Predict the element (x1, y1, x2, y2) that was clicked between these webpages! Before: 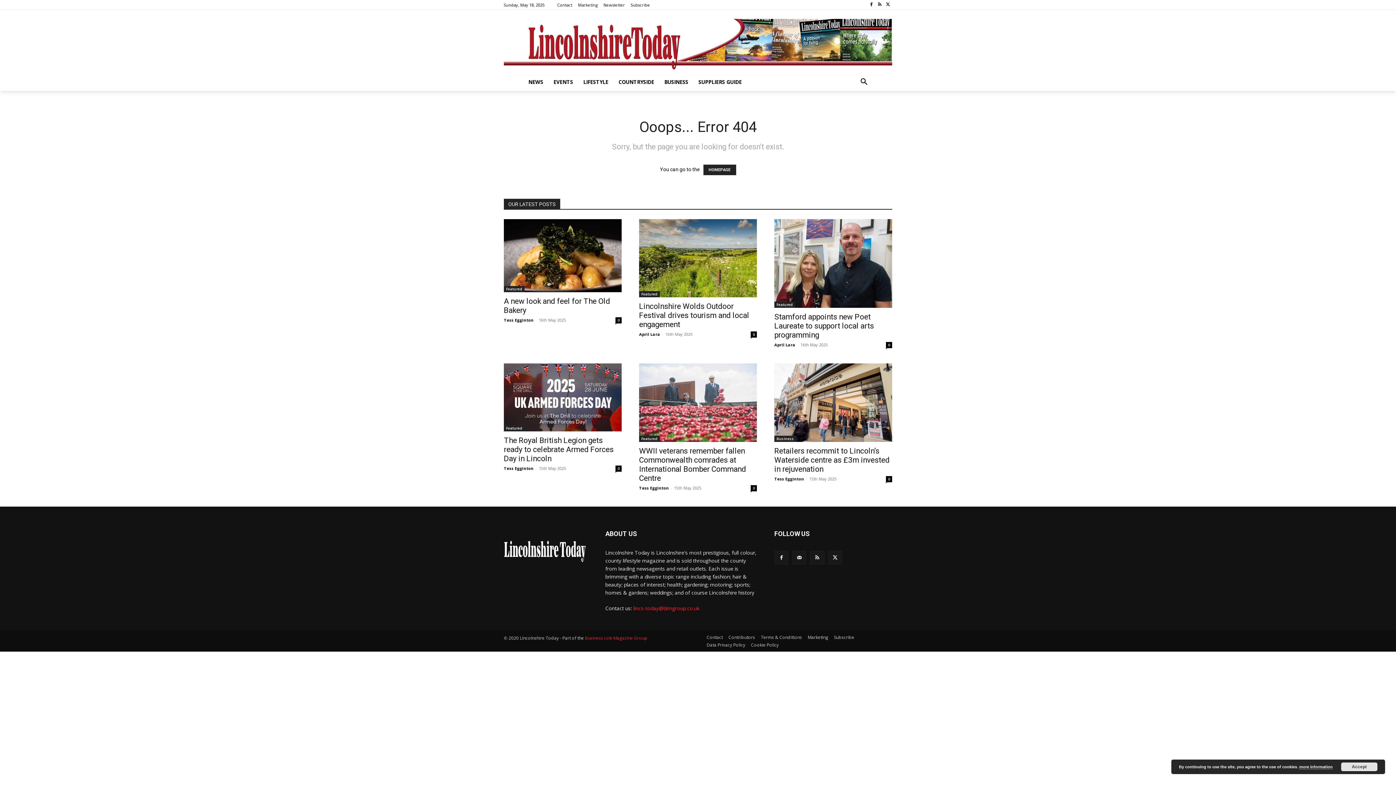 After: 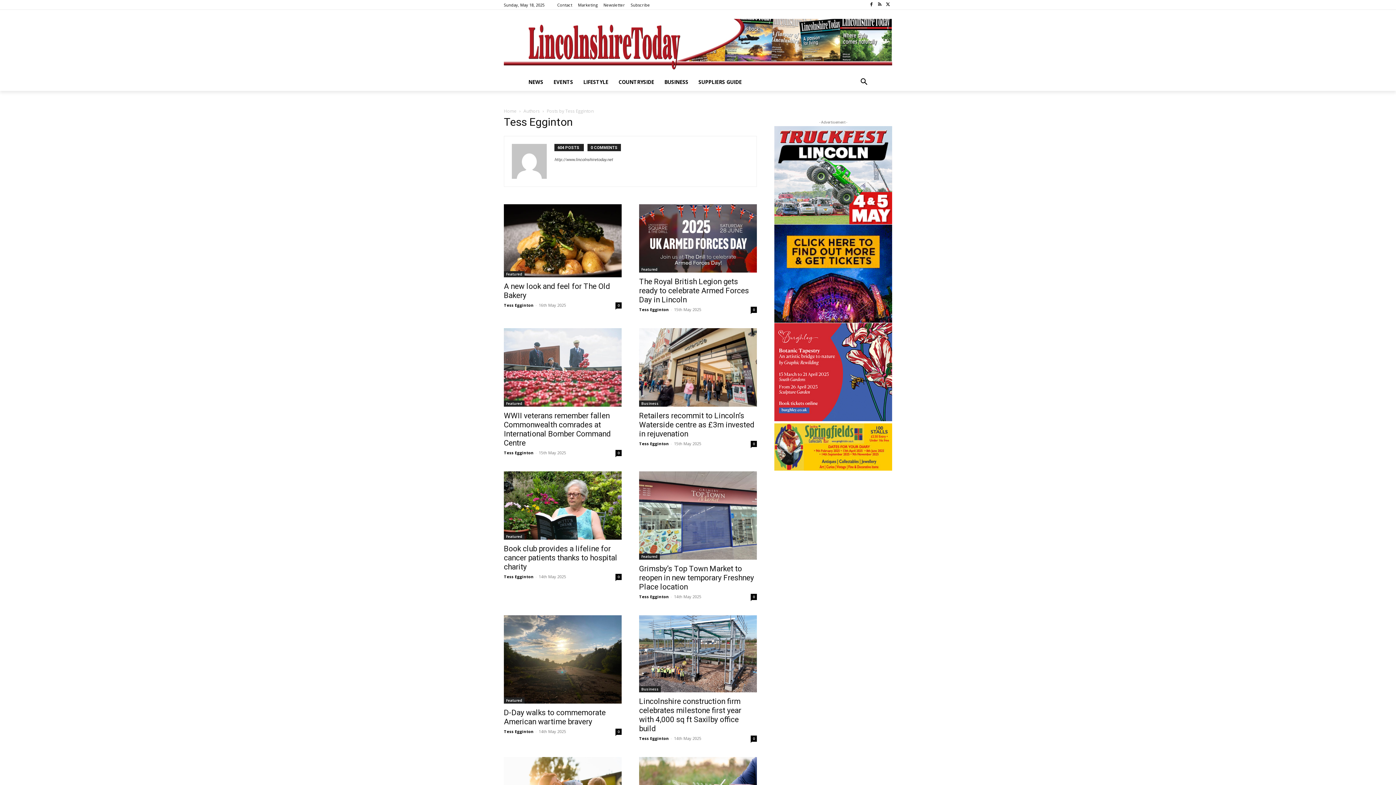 Action: bbox: (639, 485, 669, 490) label: Tess Egginton